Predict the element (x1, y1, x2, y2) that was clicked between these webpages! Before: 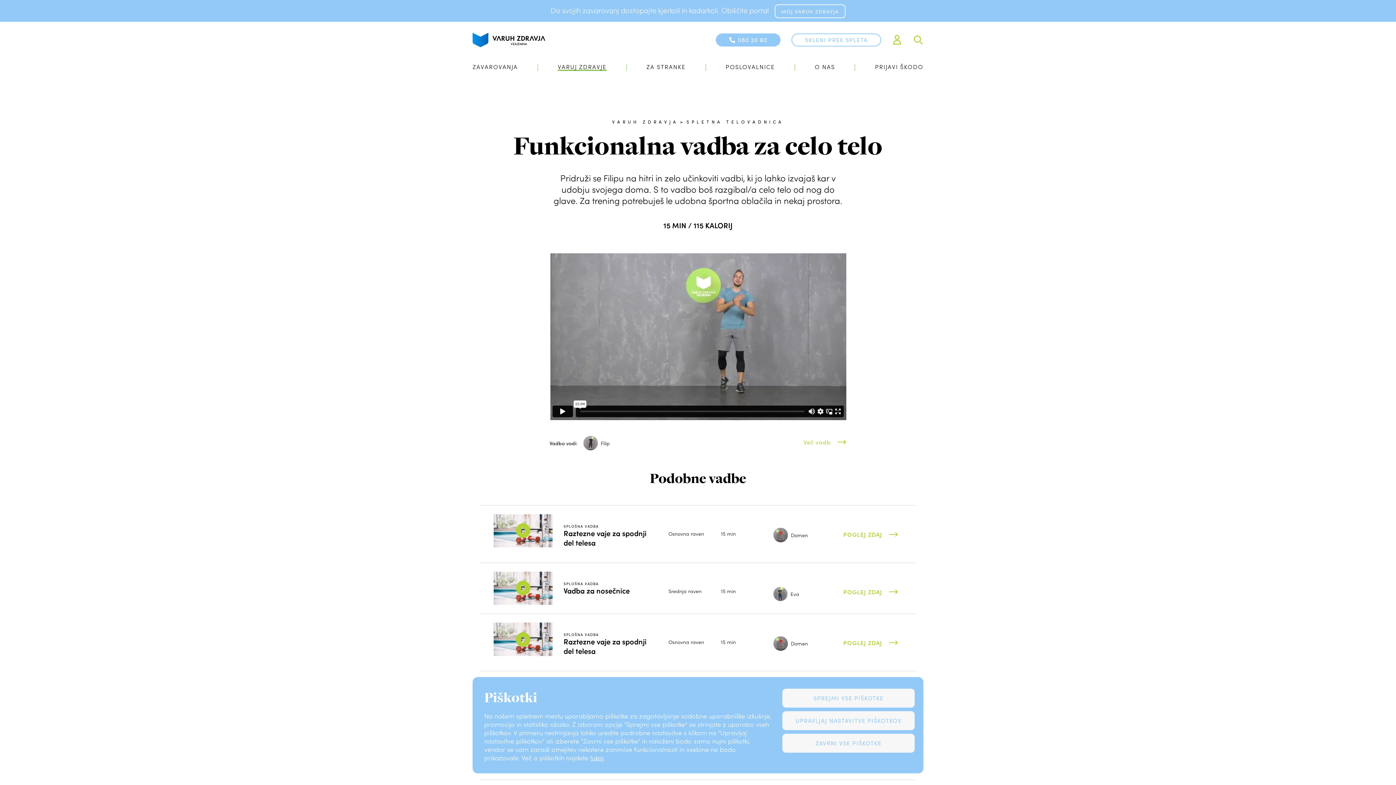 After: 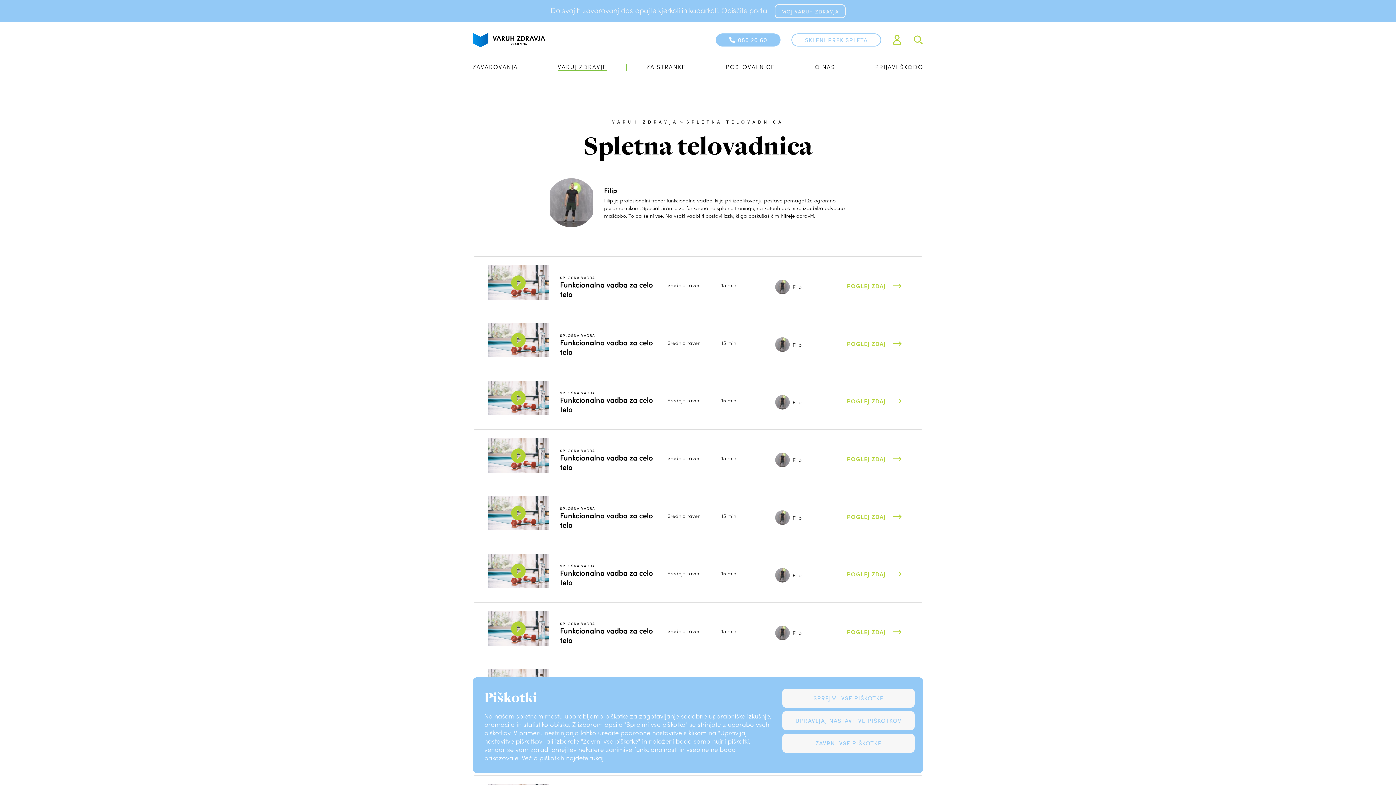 Action: label: Vadbo vodi:
Filip bbox: (549, 435, 692, 451)